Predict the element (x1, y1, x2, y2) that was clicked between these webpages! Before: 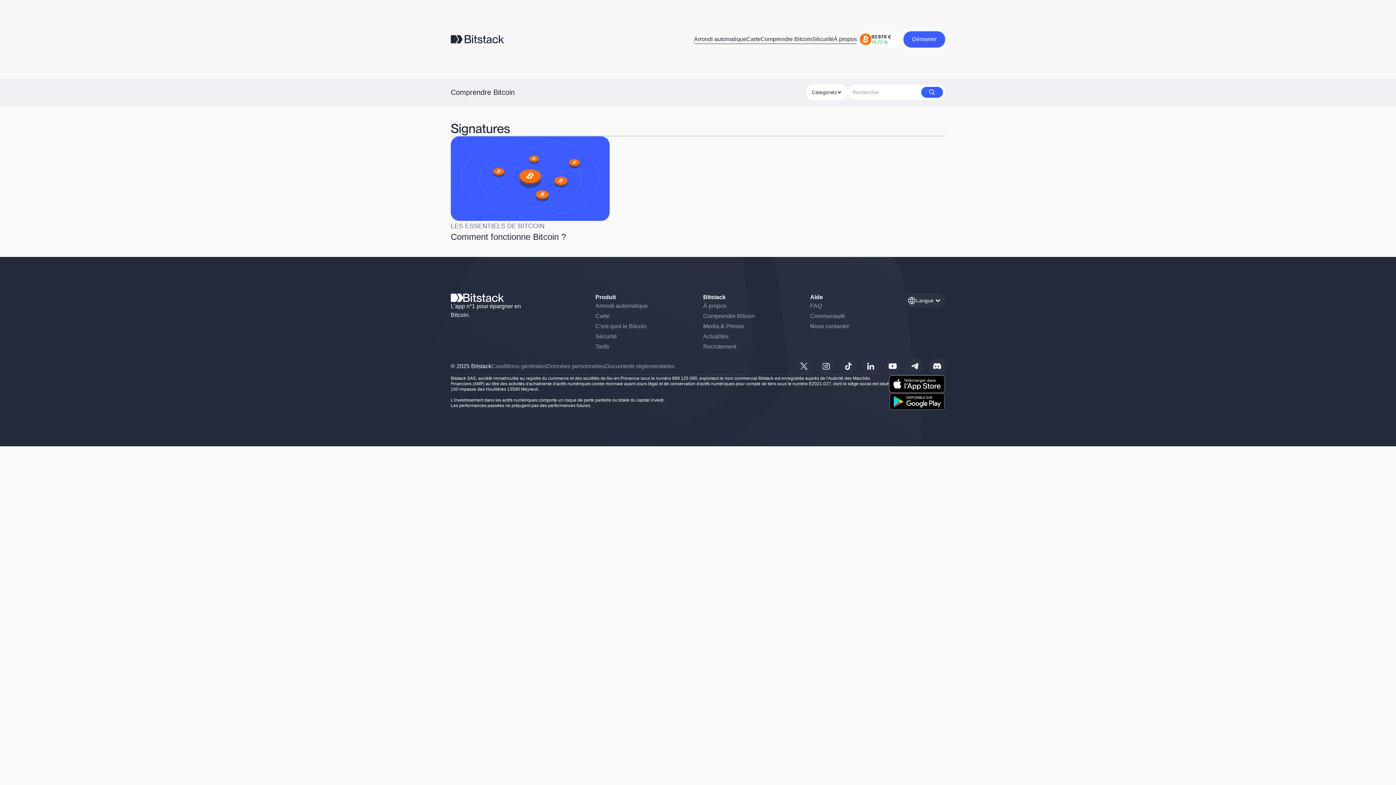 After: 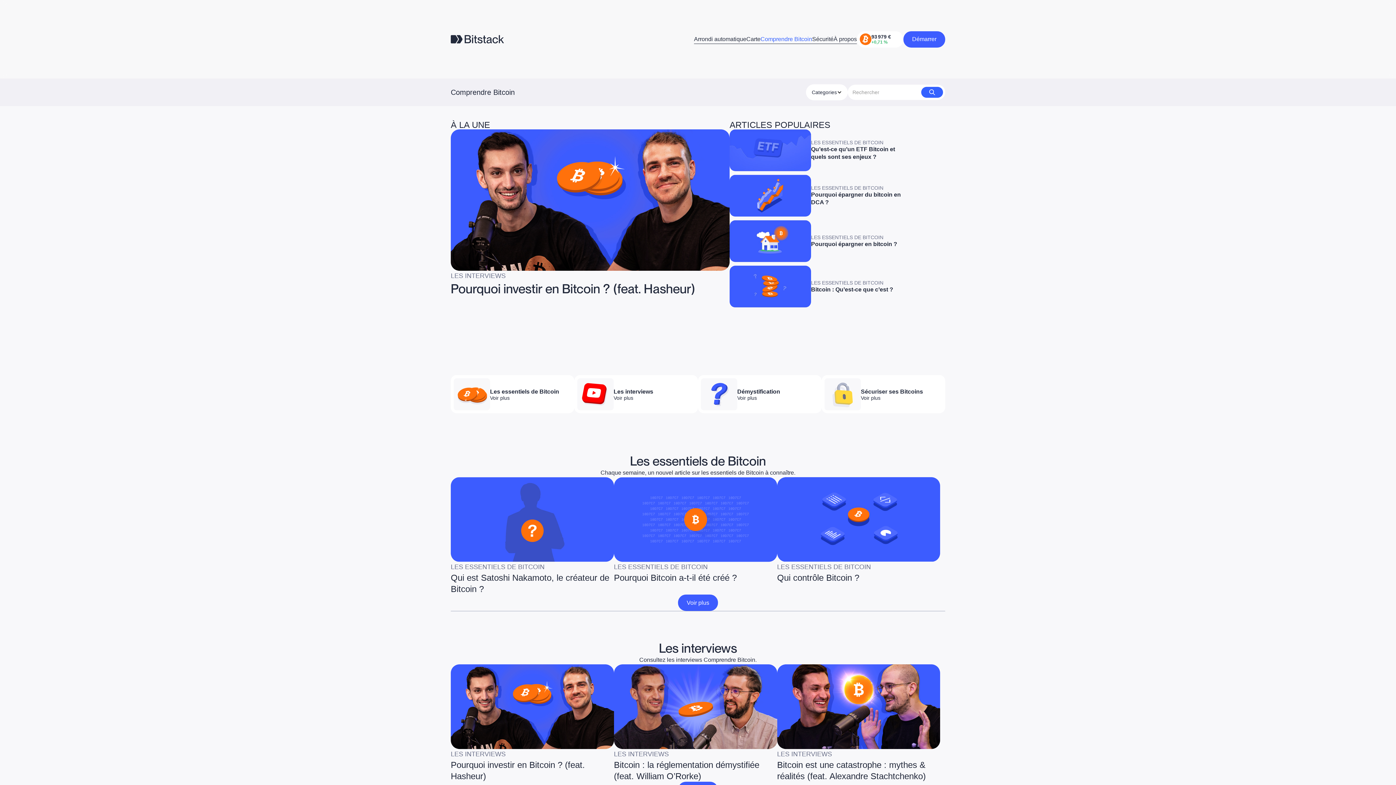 Action: bbox: (703, 311, 754, 321) label: Comprendre Bitcoin